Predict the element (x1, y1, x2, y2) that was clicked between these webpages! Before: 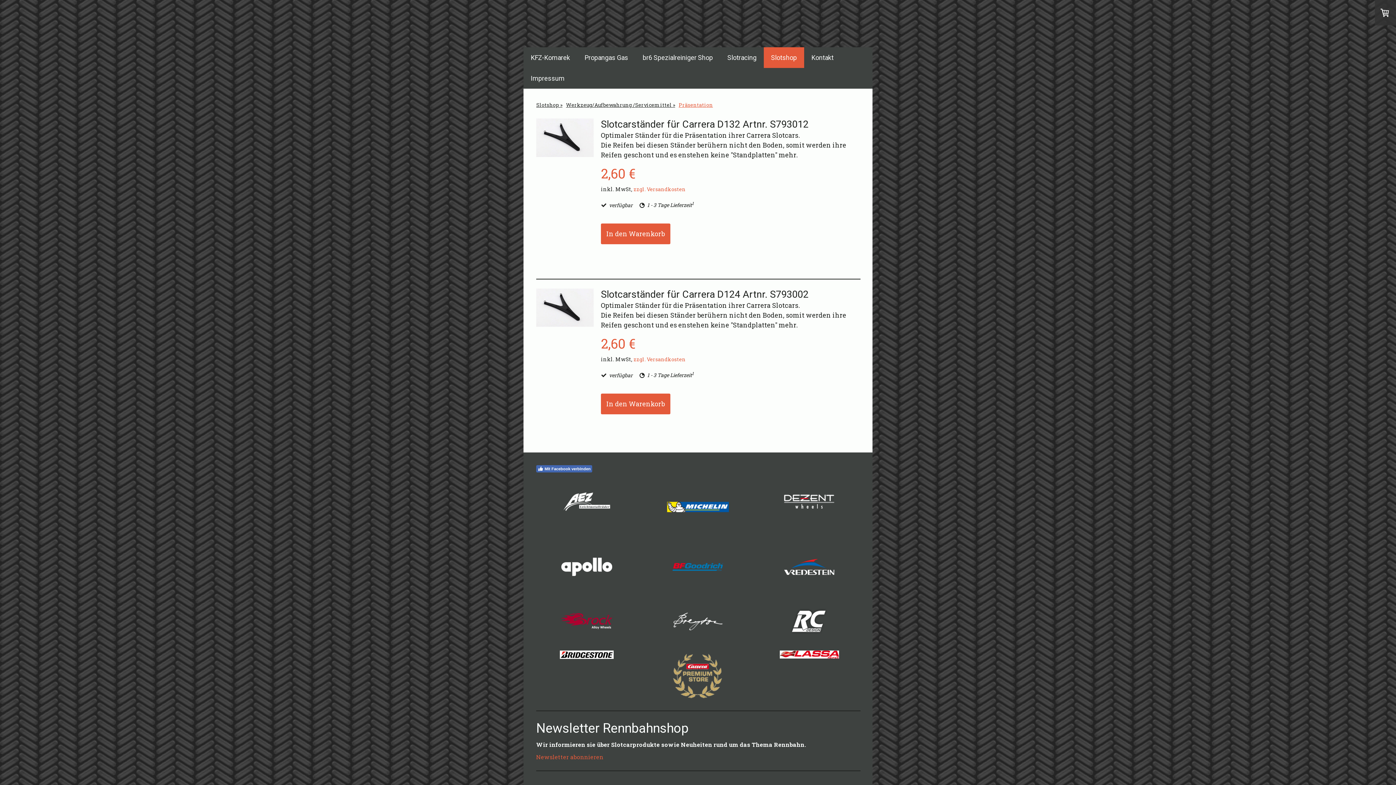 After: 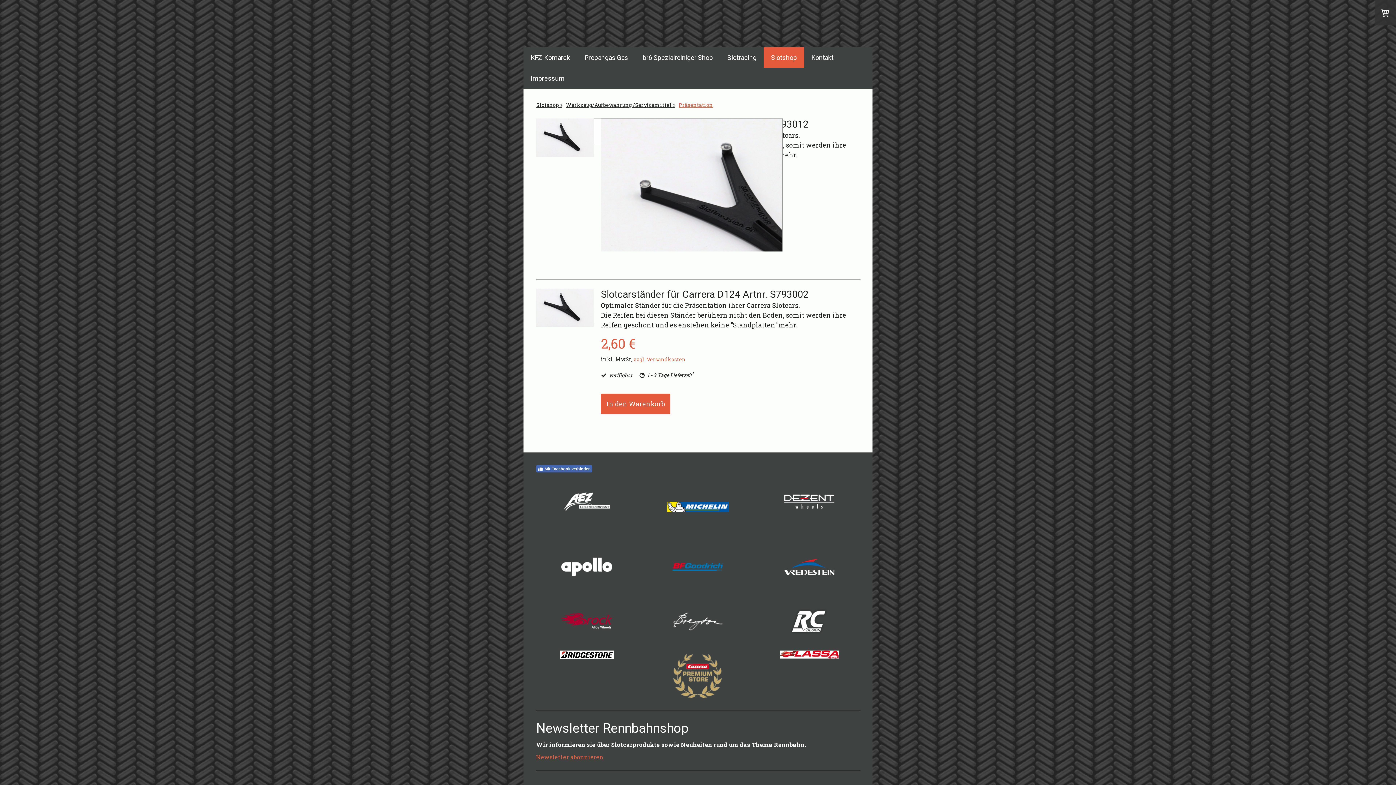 Action: bbox: (536, 118, 593, 159)